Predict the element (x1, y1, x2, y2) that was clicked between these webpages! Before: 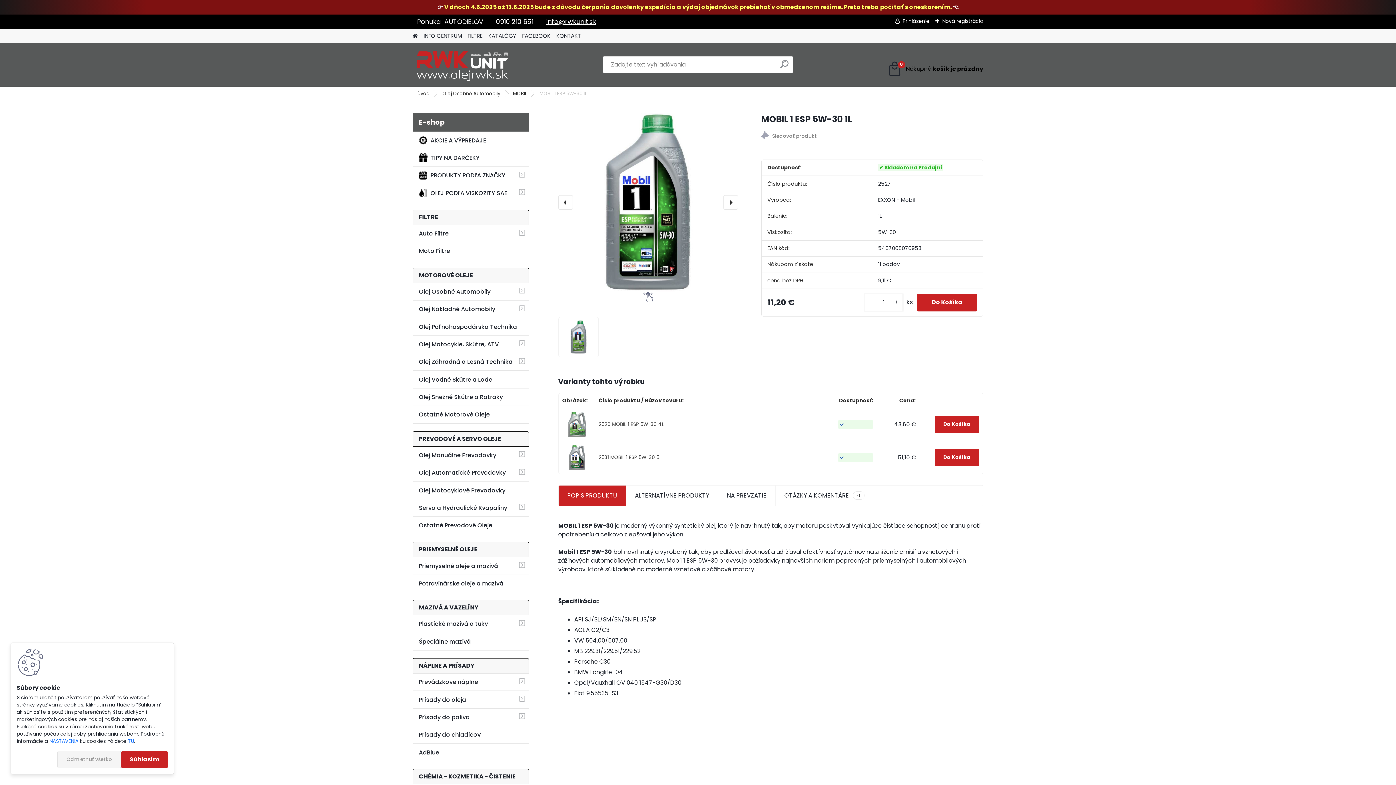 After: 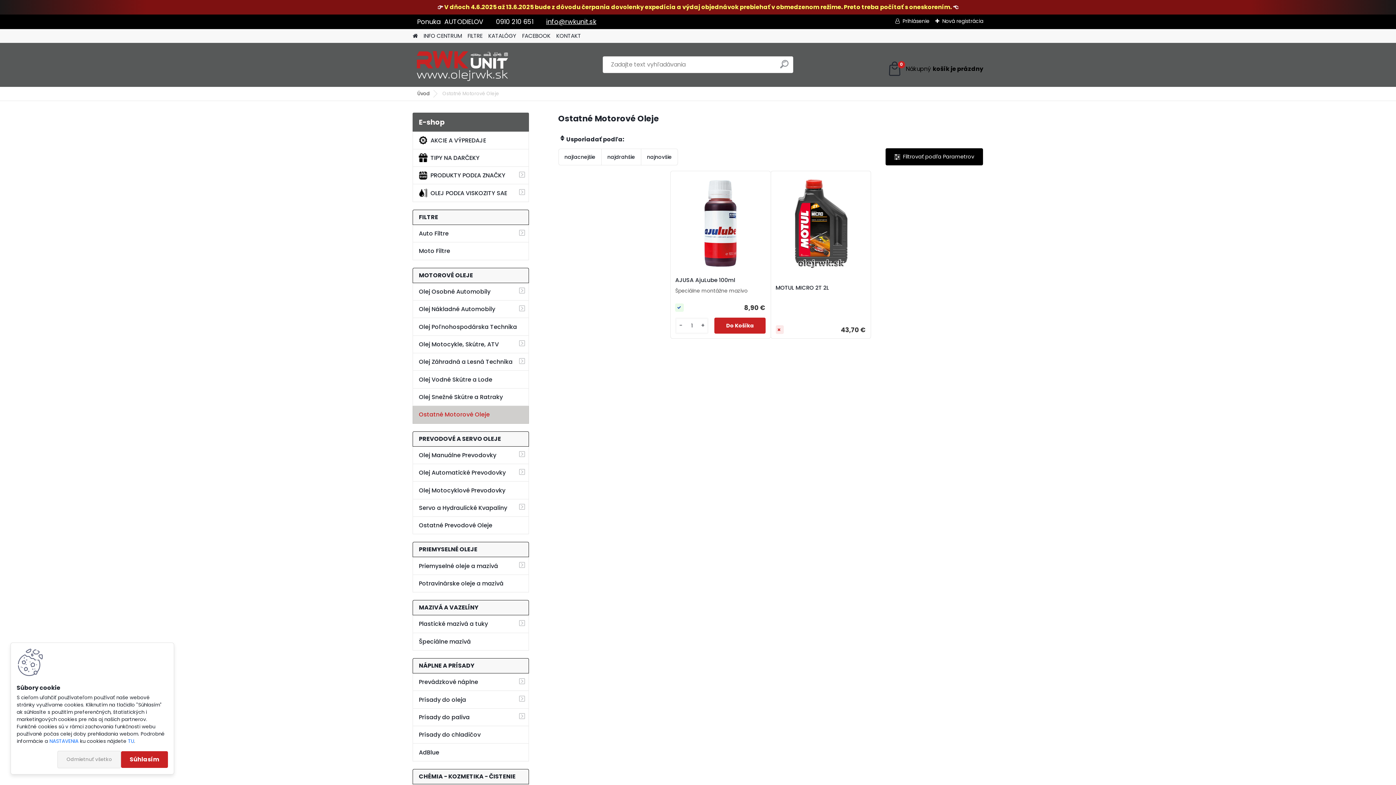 Action: label: Ostatné Motorové Oleje bbox: (412, 406, 529, 423)